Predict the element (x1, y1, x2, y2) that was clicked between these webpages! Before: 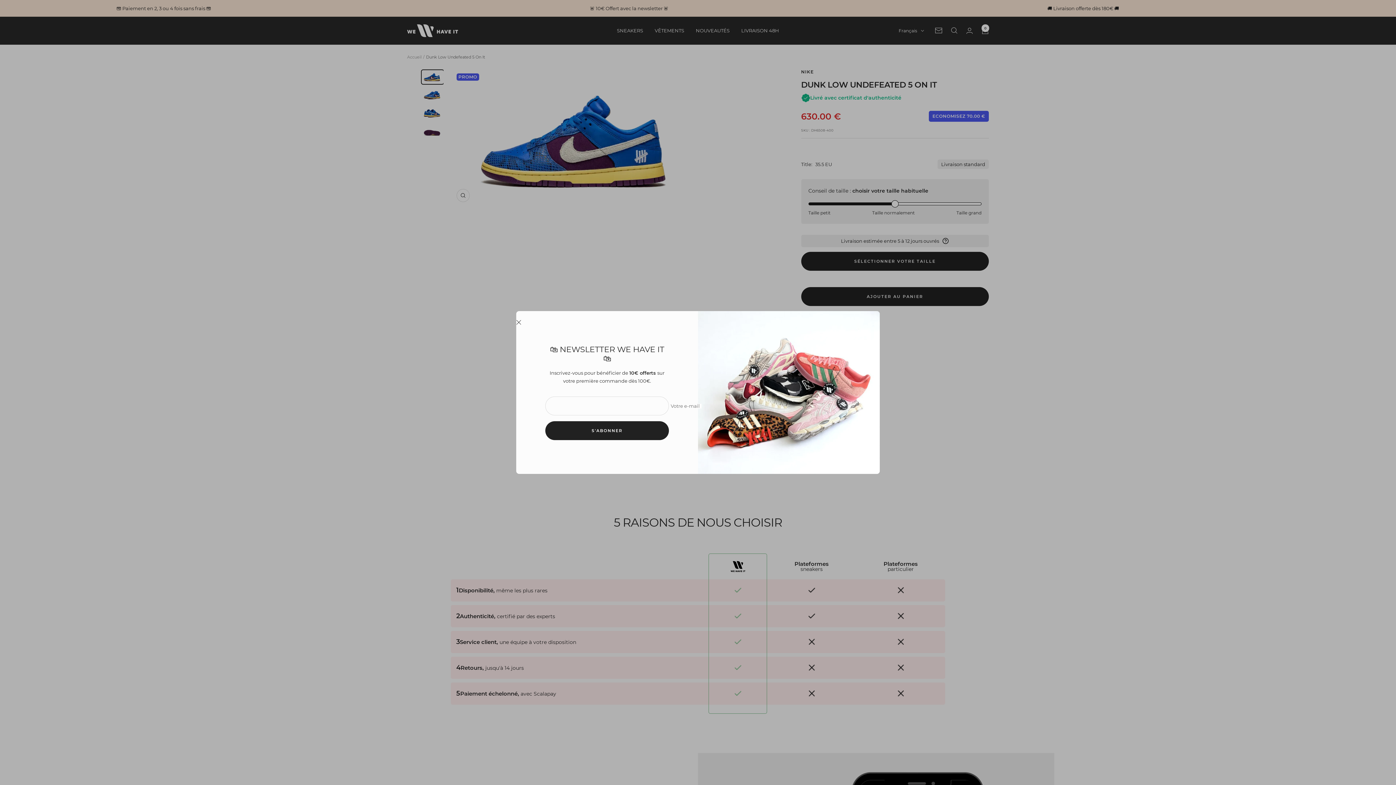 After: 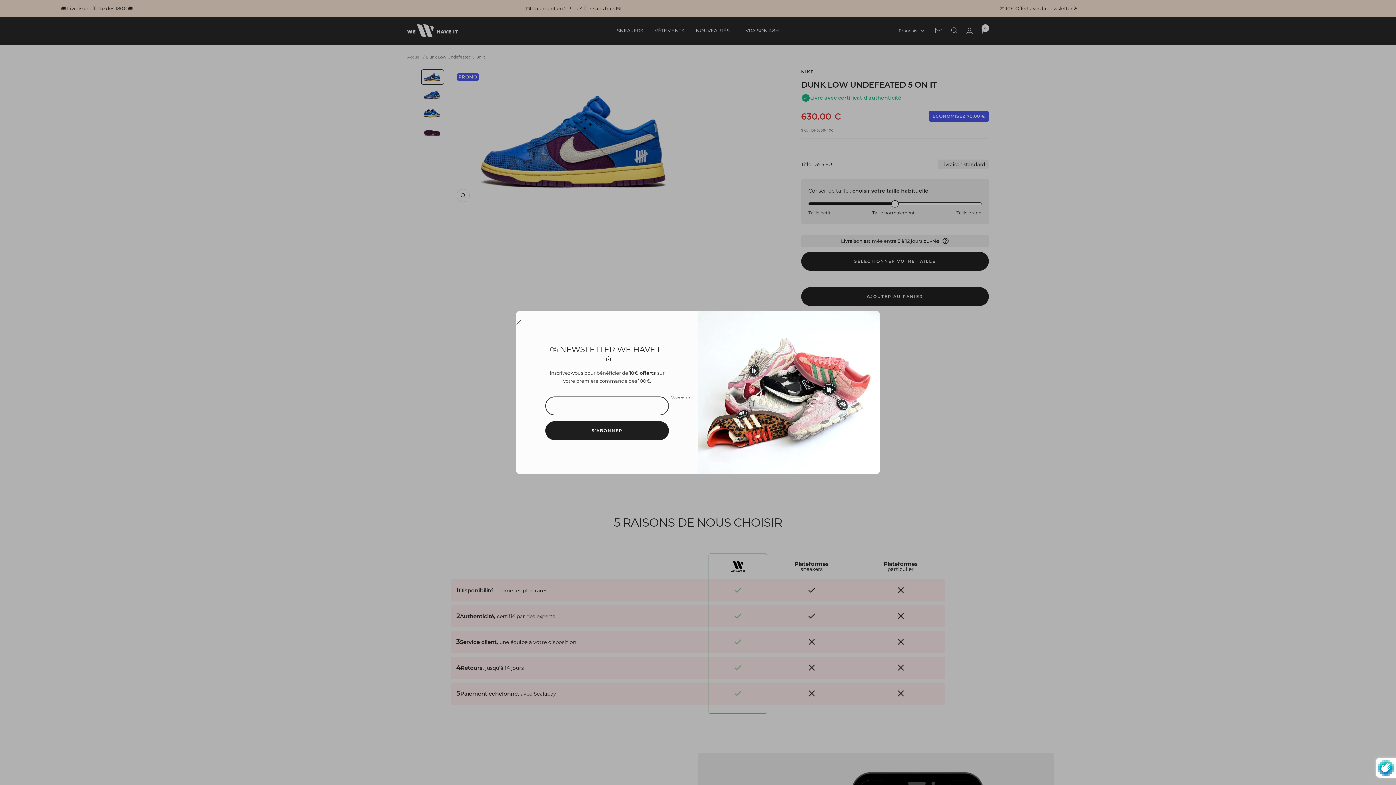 Action: label: S'ABONNER bbox: (545, 421, 669, 440)